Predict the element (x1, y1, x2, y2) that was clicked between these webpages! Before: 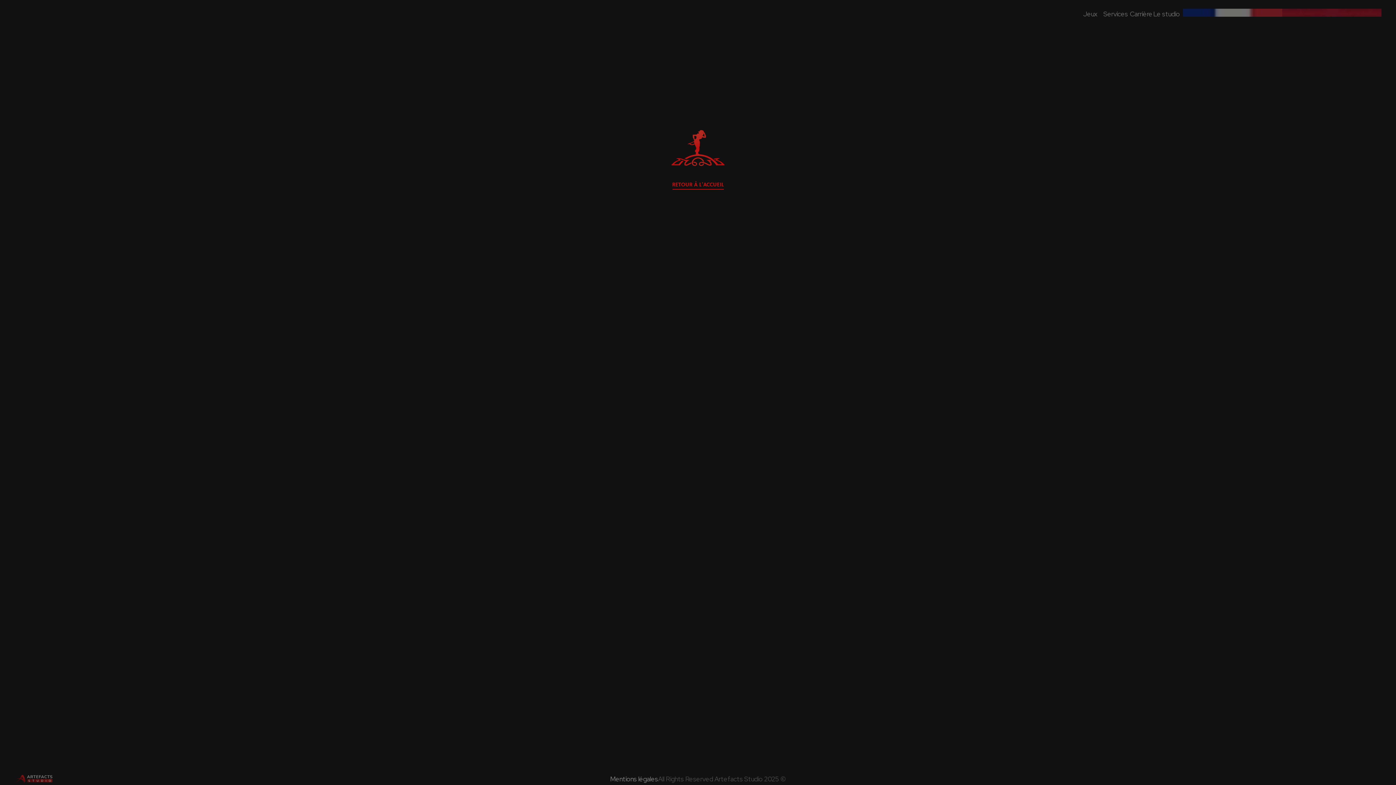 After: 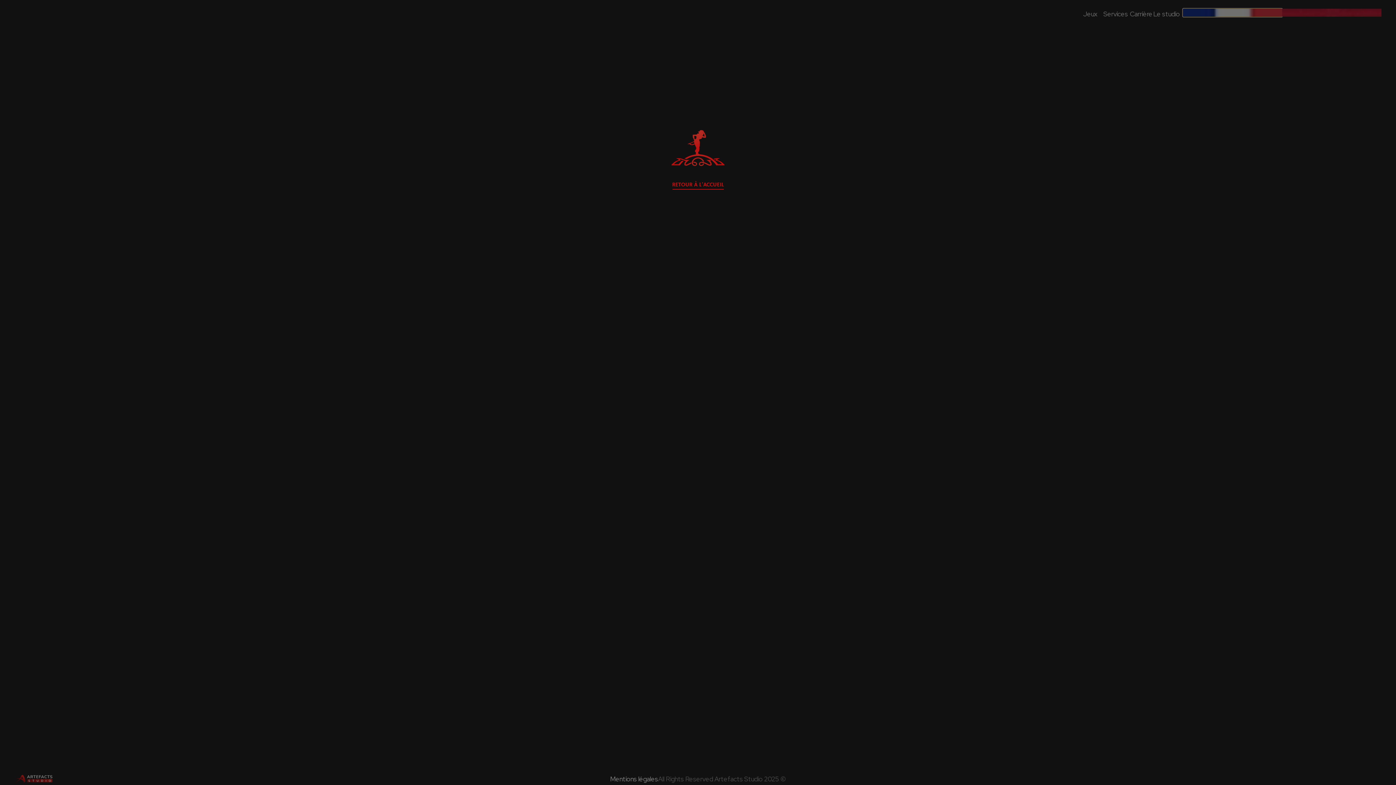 Action: bbox: (1183, 8, 1282, 16)